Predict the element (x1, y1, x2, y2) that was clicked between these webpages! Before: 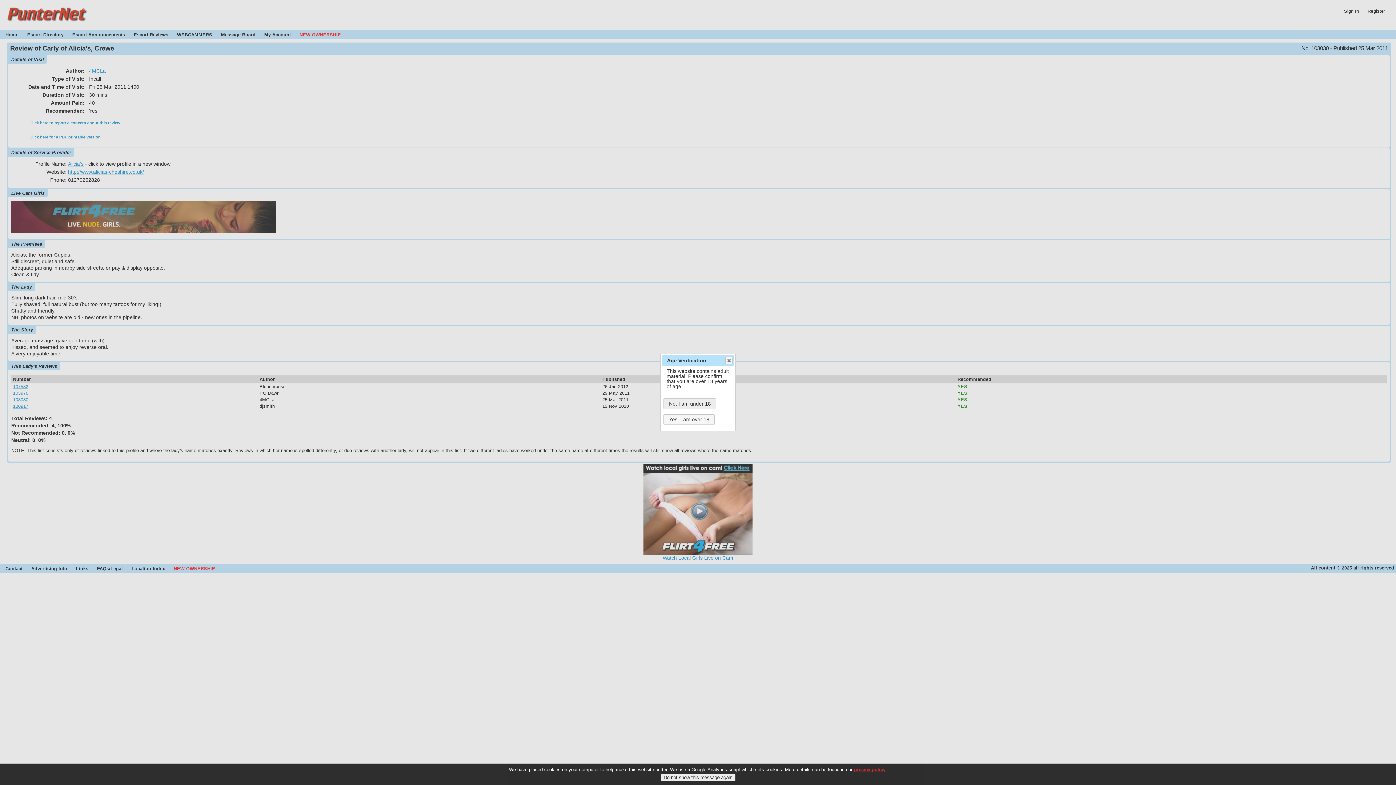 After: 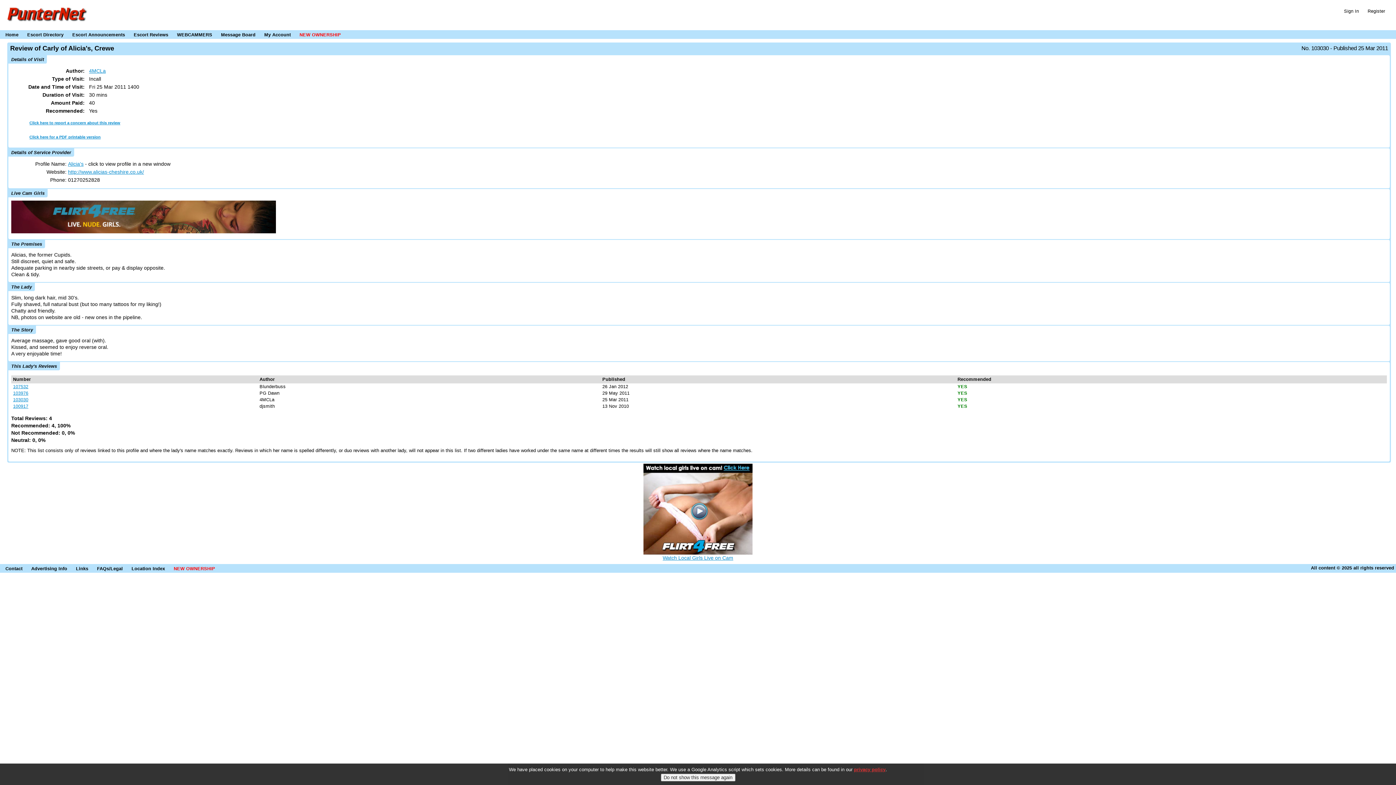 Action: bbox: (725, 357, 732, 364) label: Close